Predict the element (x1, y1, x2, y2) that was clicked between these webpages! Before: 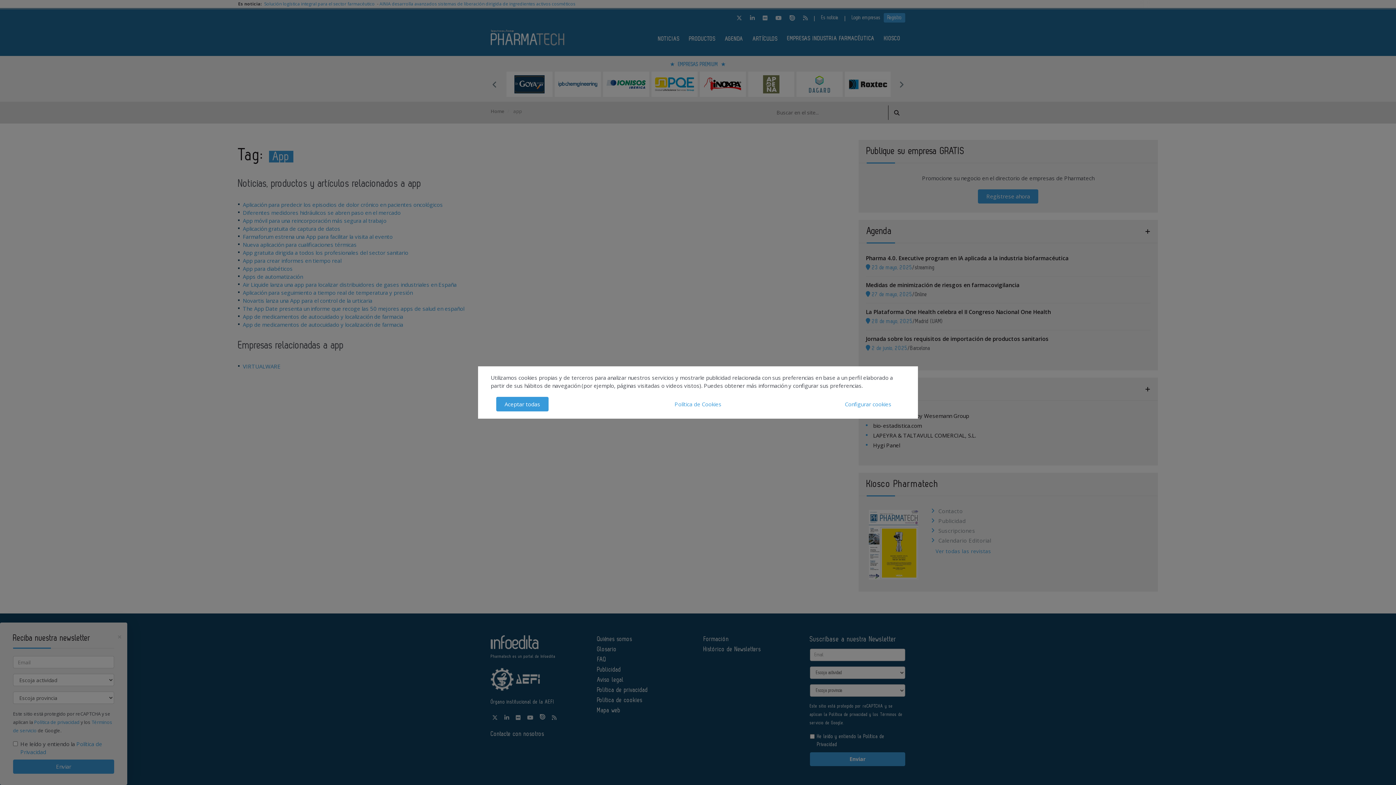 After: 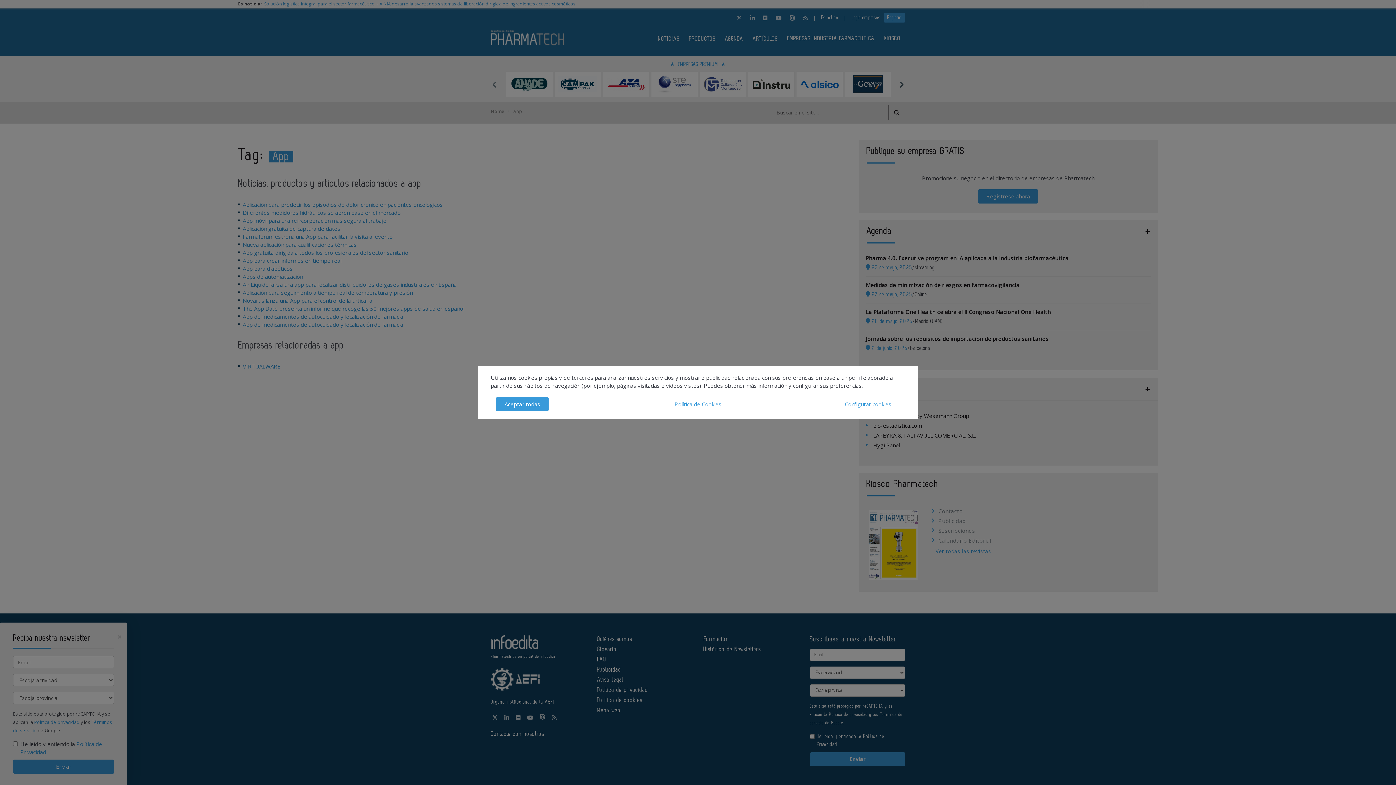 Action: bbox: (898, 80, 905, 88) label: Next